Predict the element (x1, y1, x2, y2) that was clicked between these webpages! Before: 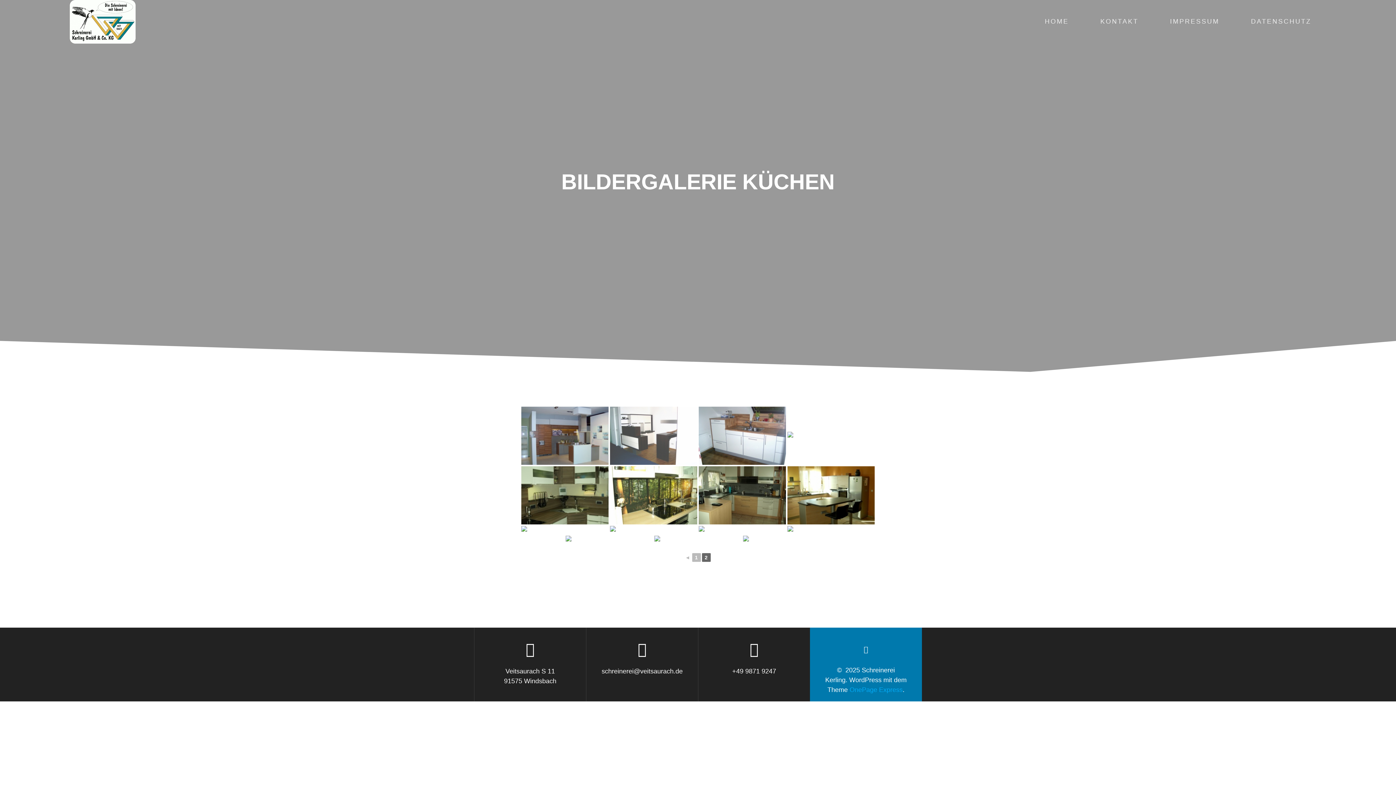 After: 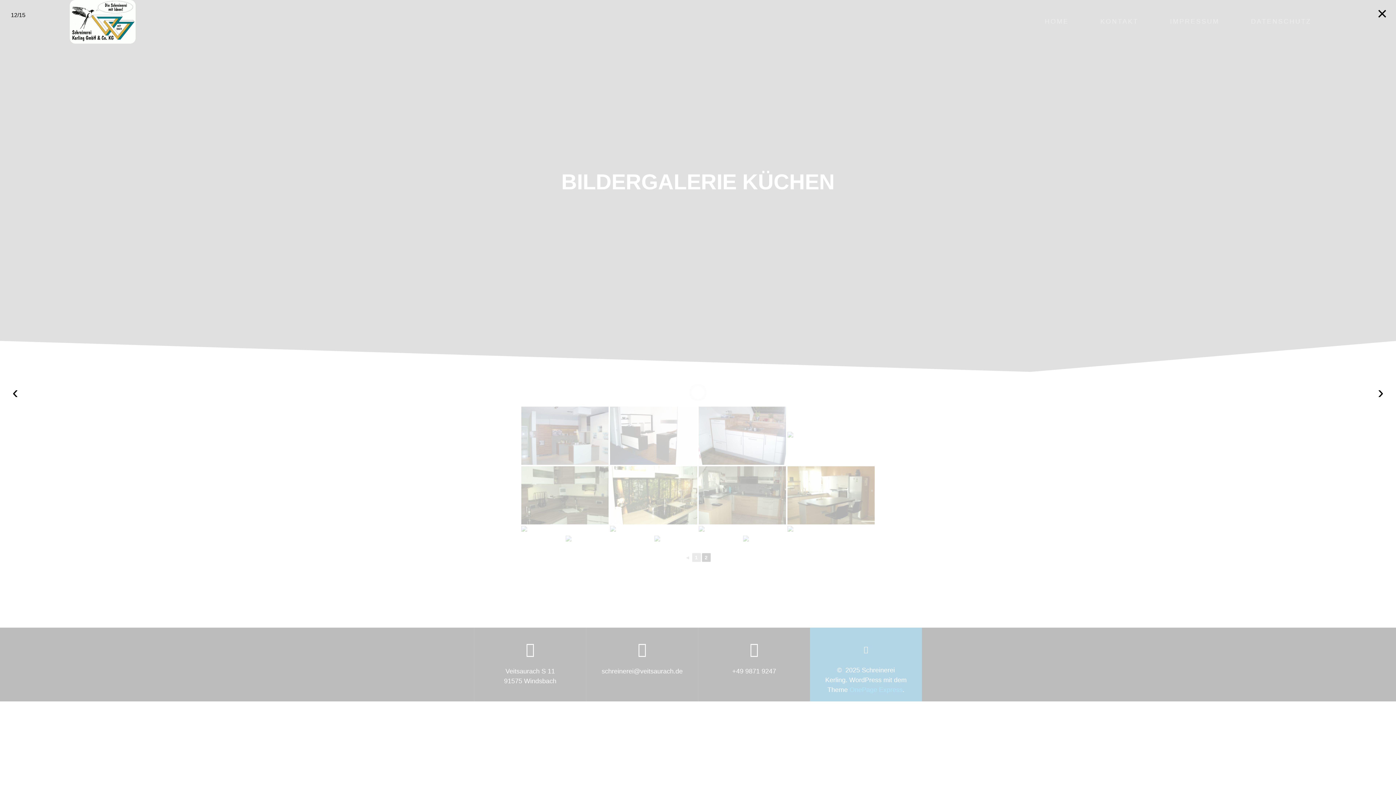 Action: bbox: (521, 466, 608, 524)